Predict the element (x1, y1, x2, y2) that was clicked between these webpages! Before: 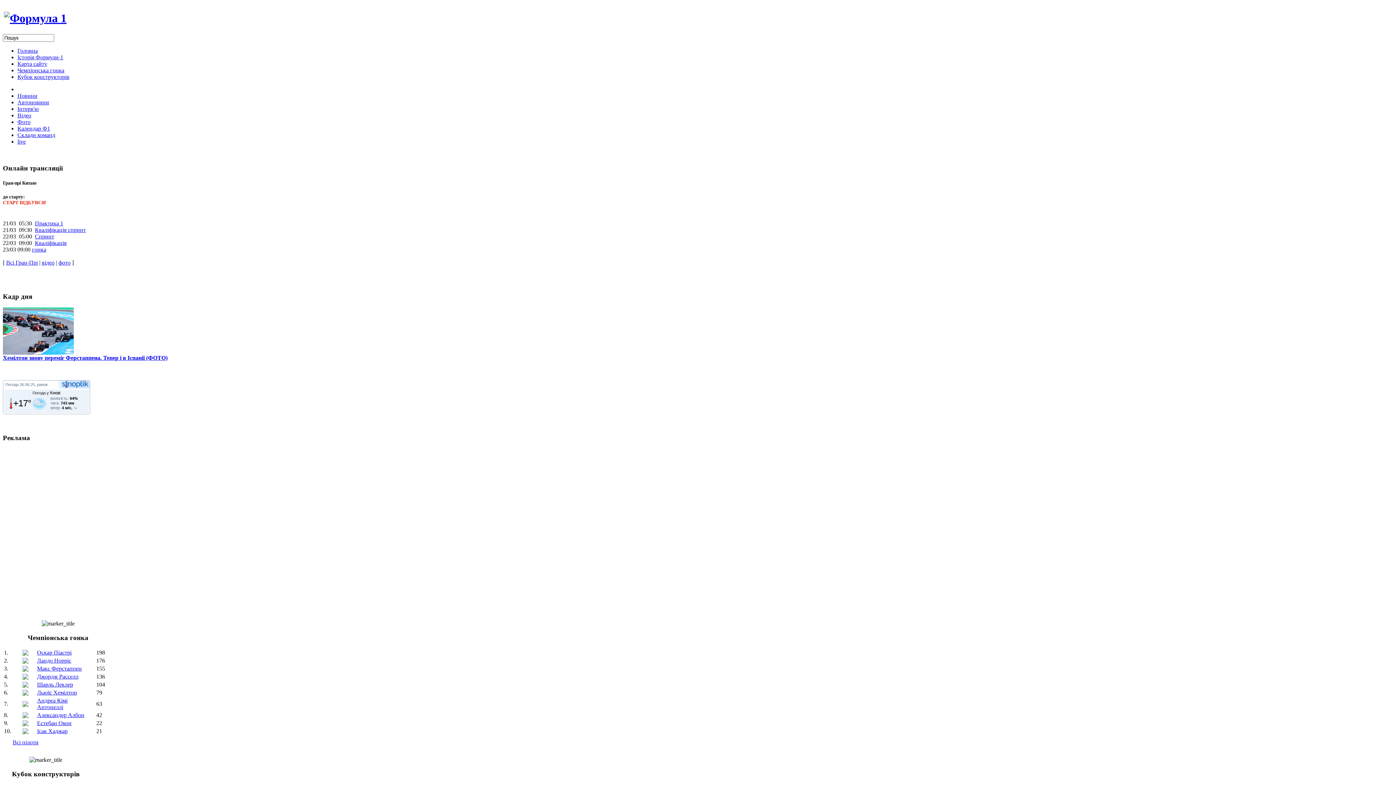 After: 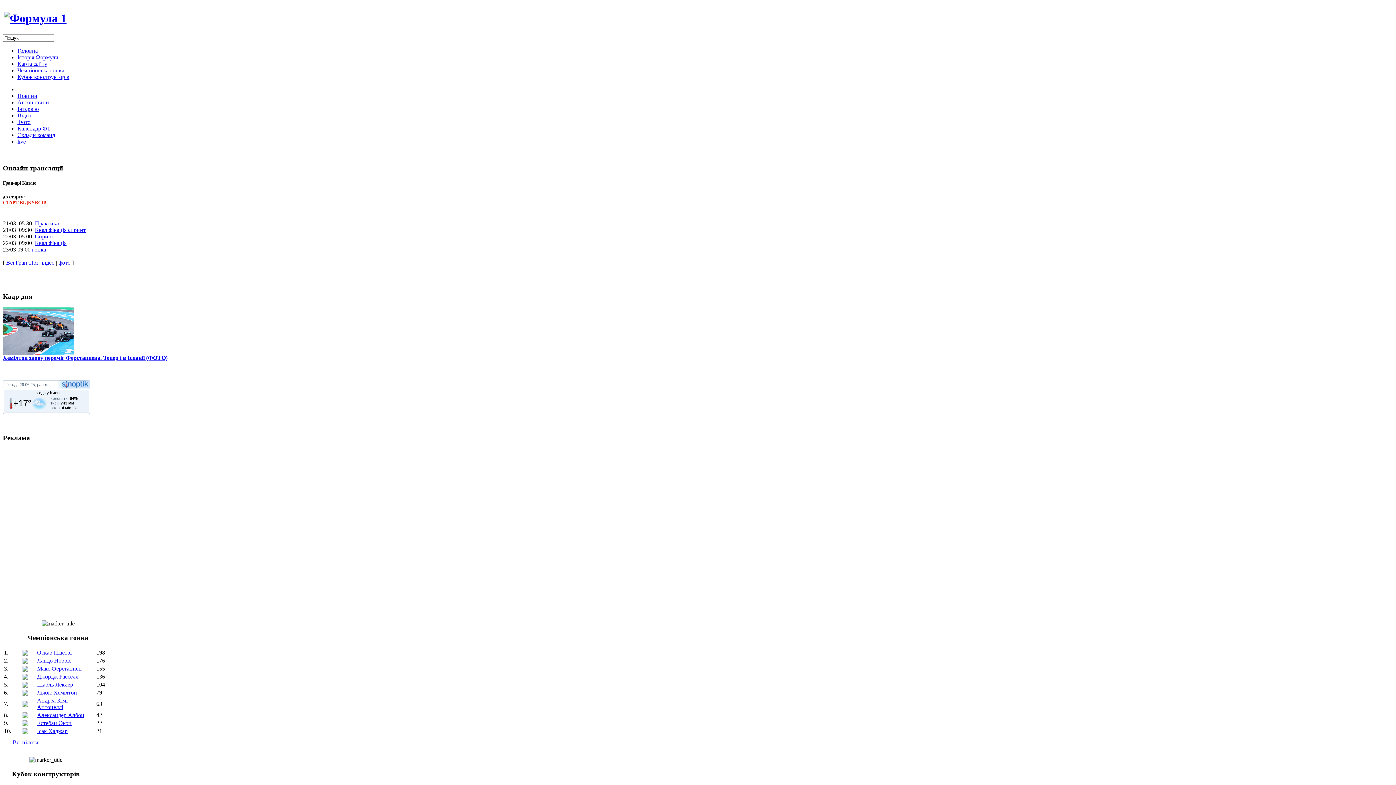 Action: label: Спринт bbox: (34, 233, 54, 239)